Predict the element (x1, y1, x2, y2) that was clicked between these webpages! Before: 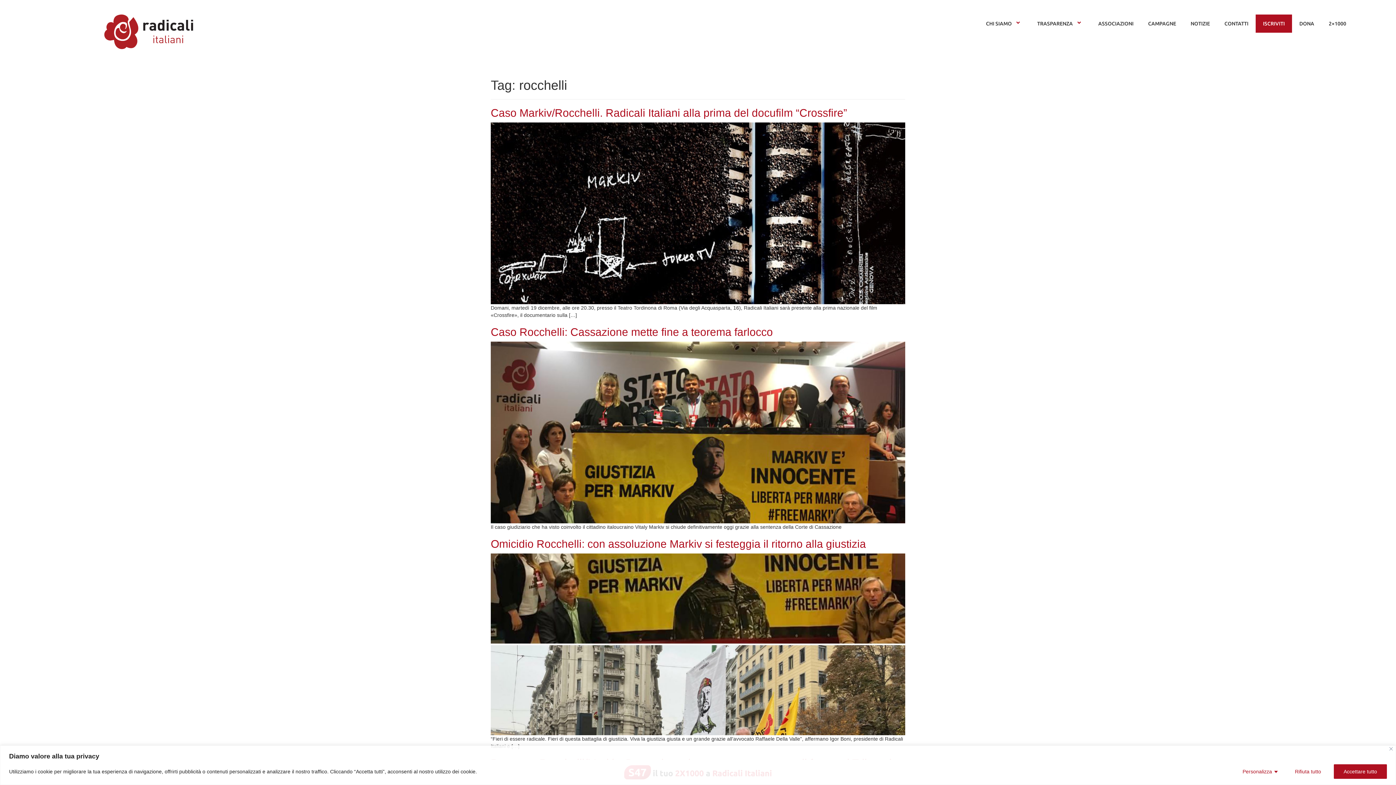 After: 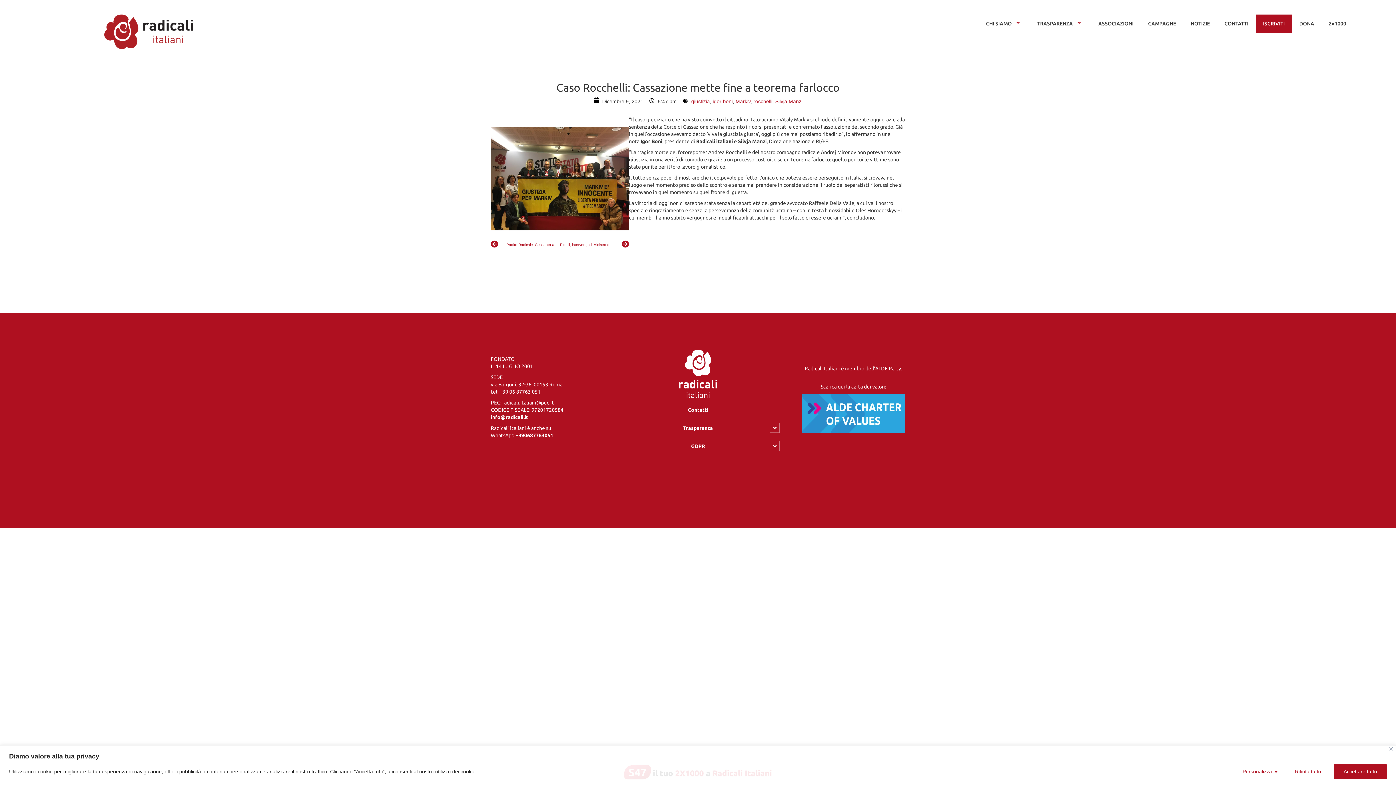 Action: label: Caso Rocchelli: Cassazione mette fine a teorema farlocco bbox: (490, 326, 773, 338)